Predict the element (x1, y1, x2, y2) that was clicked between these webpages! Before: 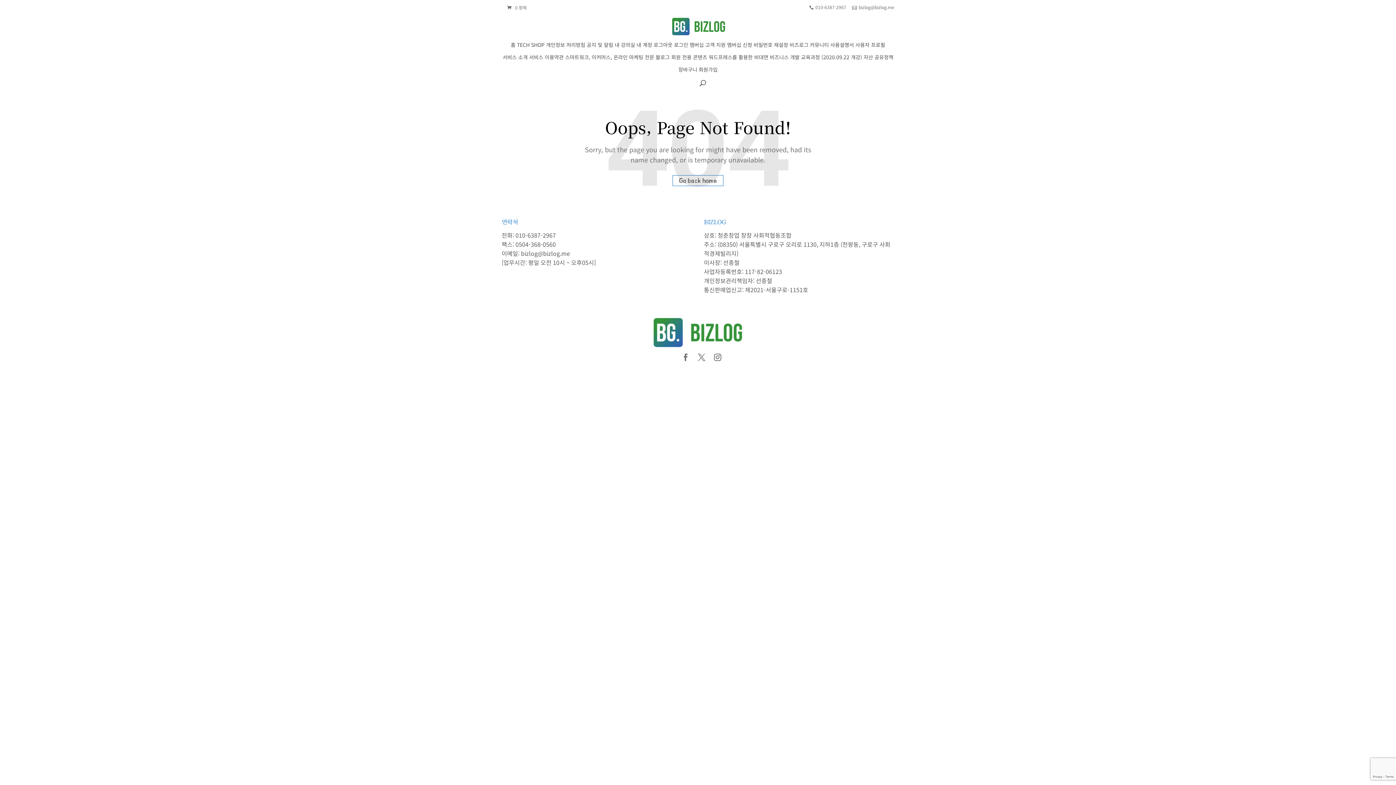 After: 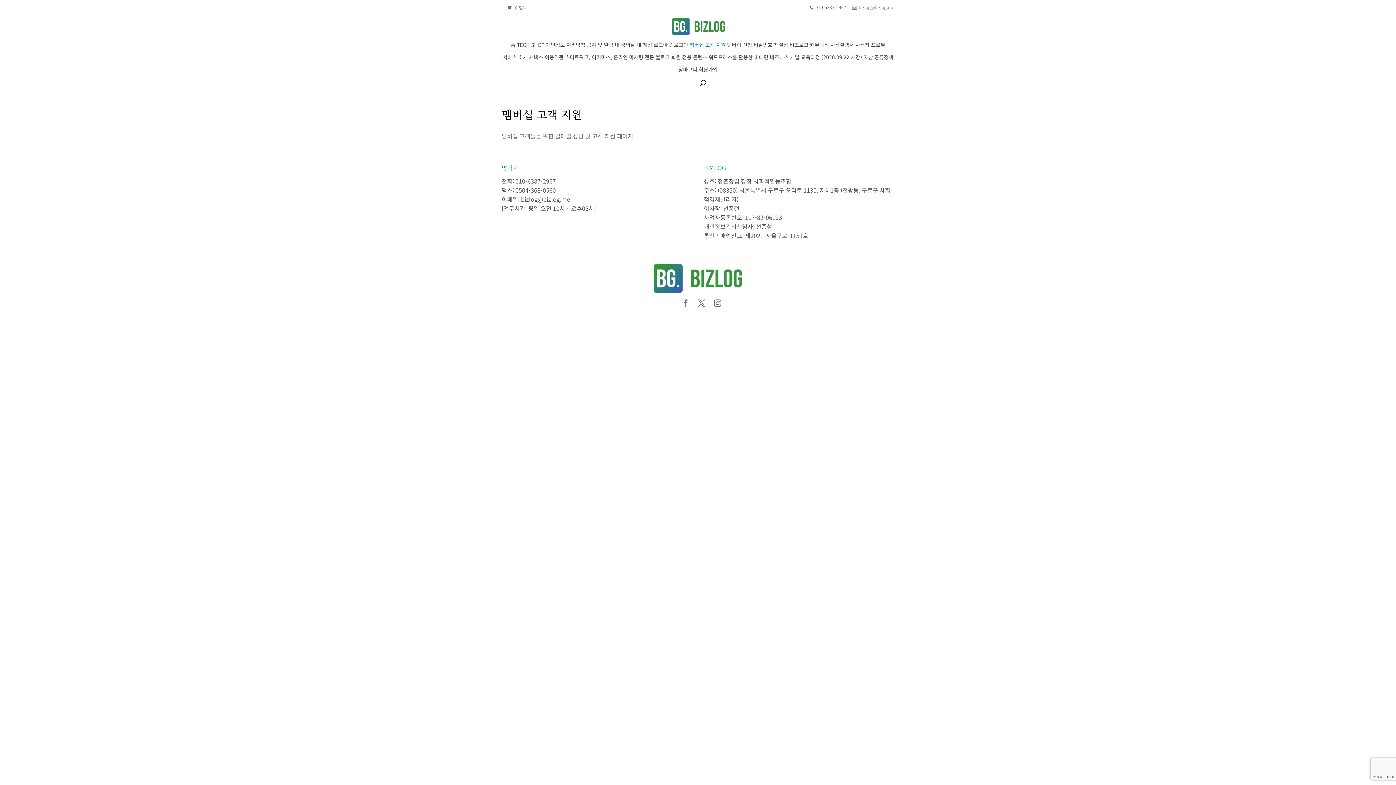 Action: bbox: (689, 41, 725, 53) label: 멤버십 고객 지원